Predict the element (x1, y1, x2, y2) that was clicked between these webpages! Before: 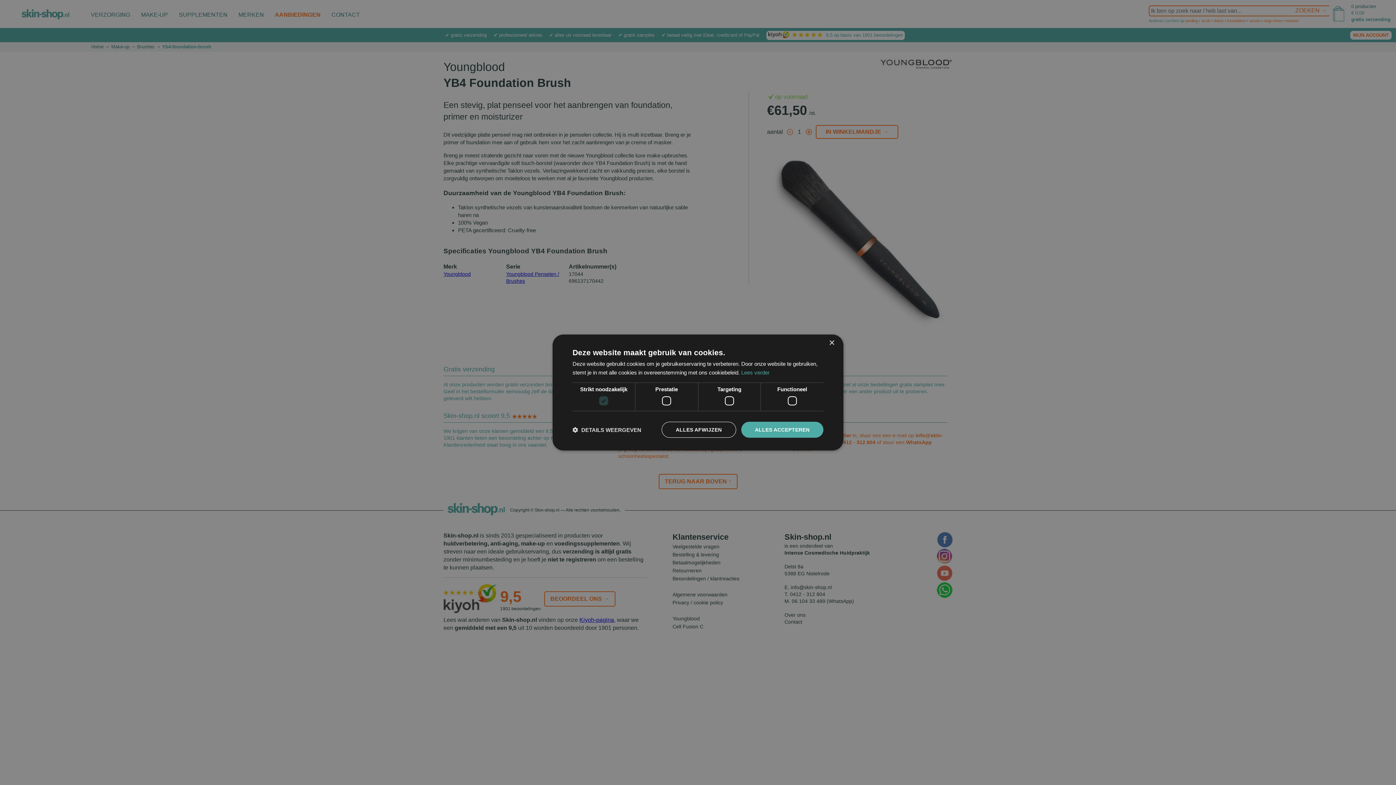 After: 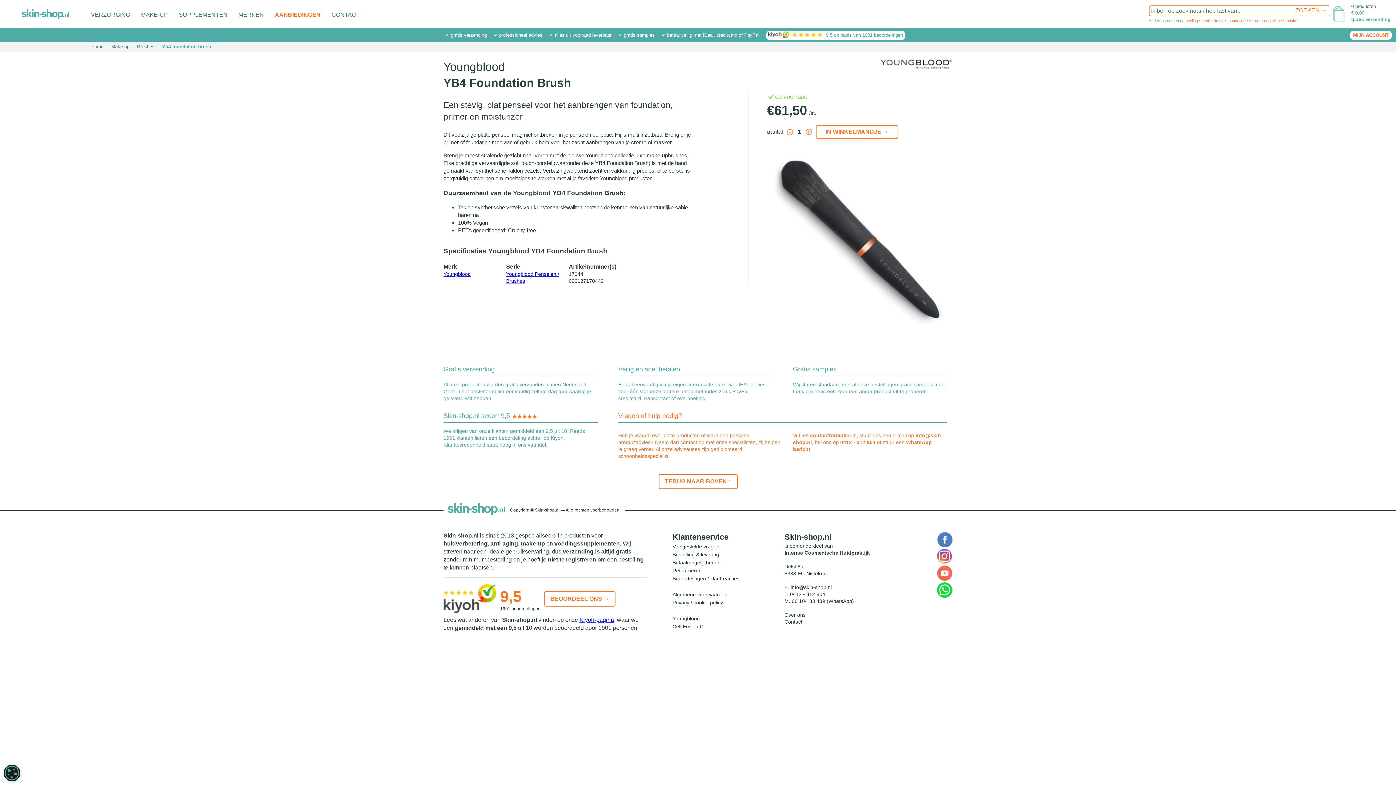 Action: bbox: (661, 422, 736, 438) label: ALLES AFWIJZEN